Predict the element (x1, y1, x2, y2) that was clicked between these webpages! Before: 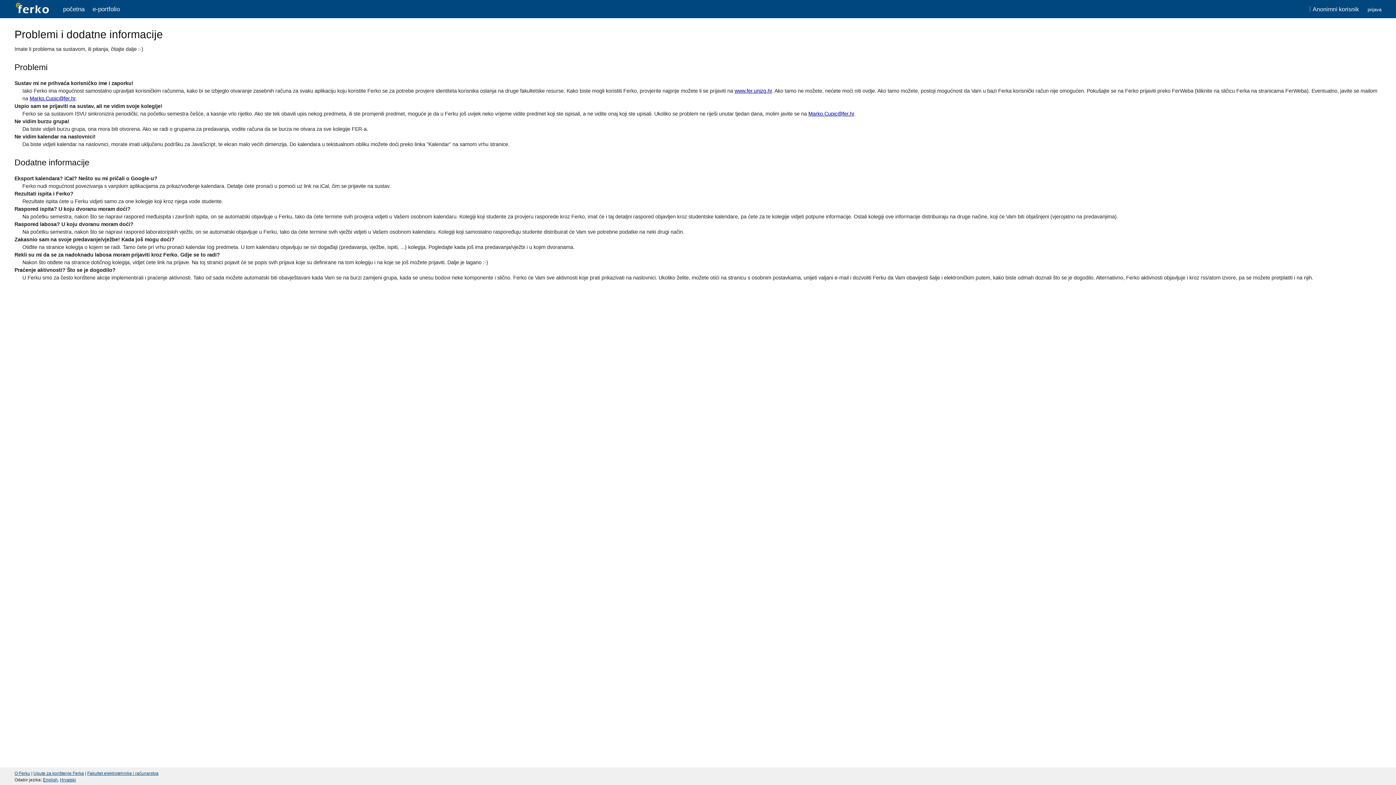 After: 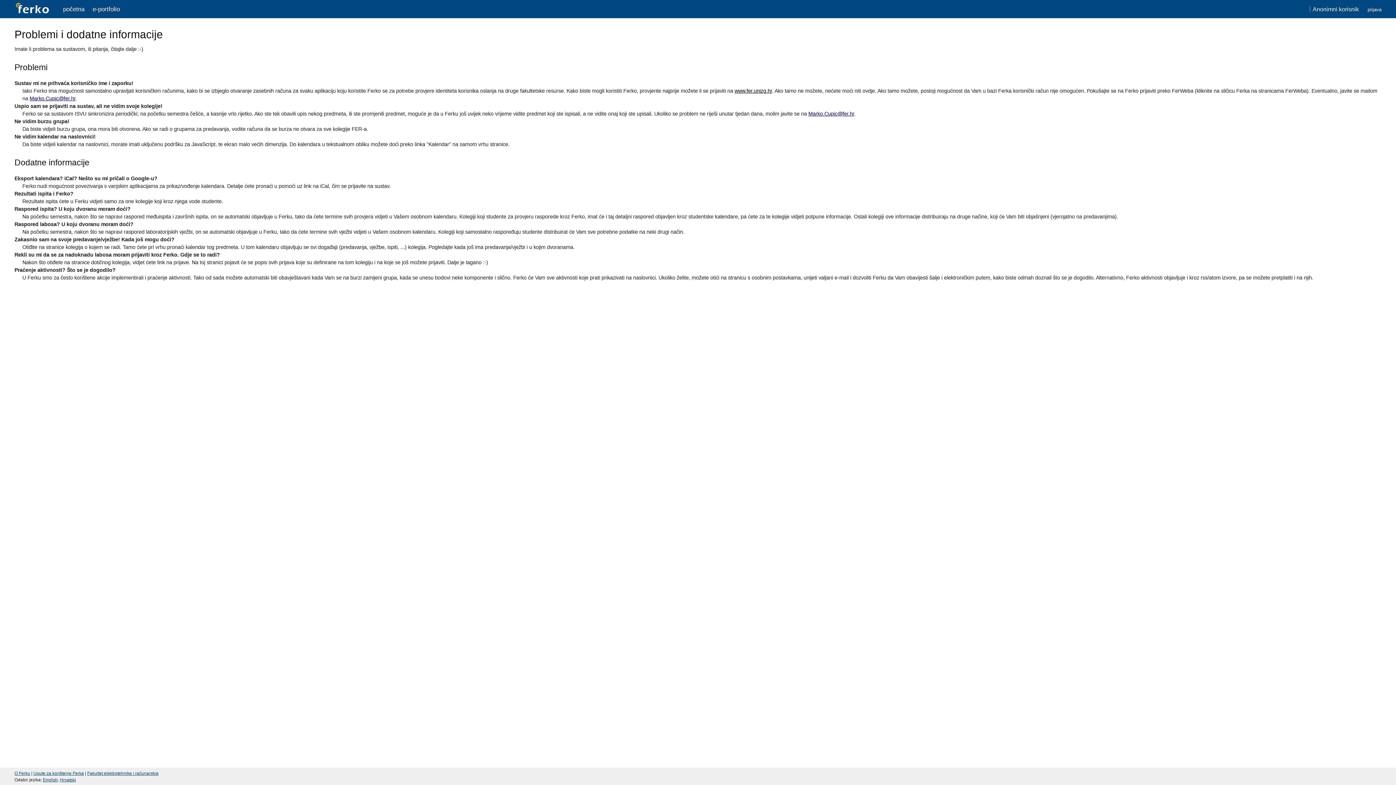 Action: label: www.fer.unizg.hr bbox: (734, 87, 772, 93)